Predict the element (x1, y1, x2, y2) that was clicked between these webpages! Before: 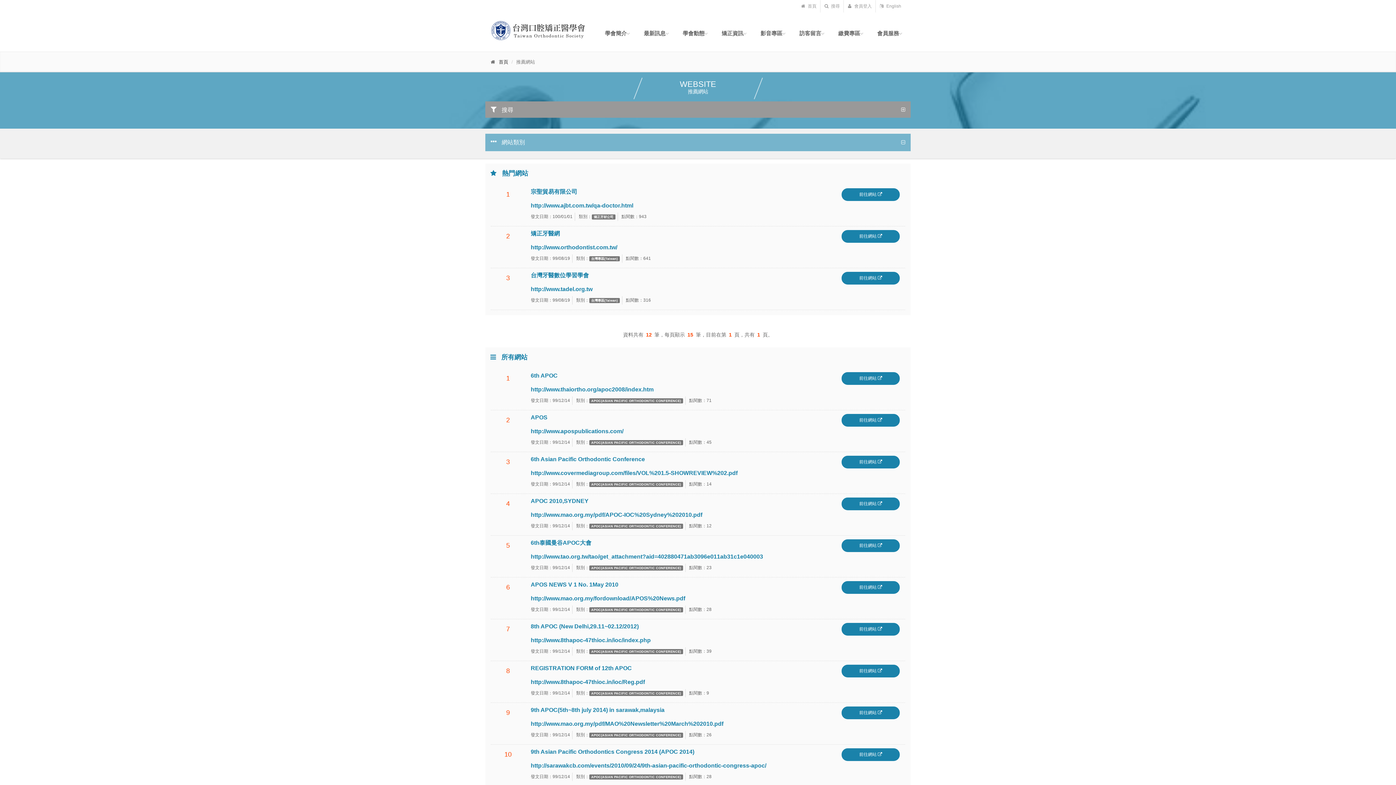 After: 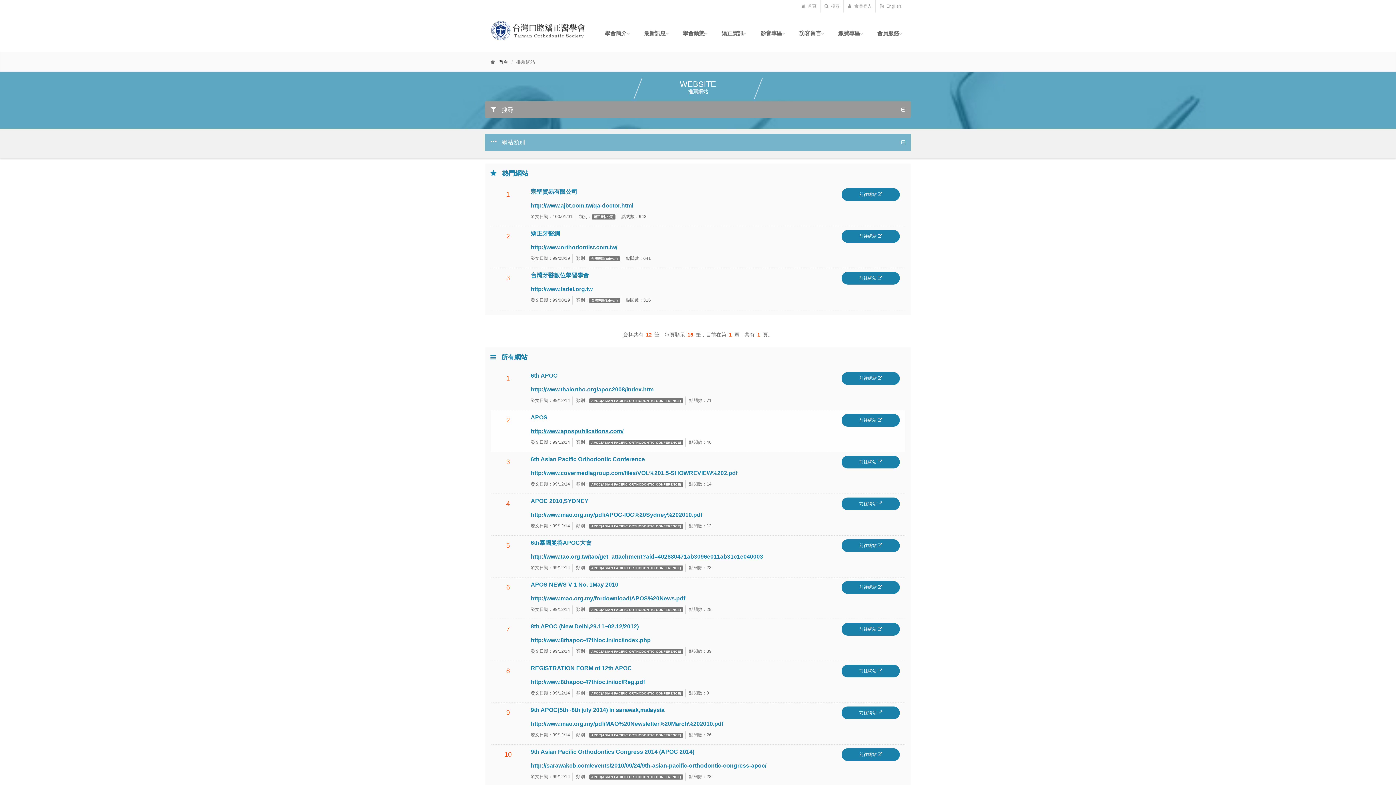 Action: bbox: (530, 414, 830, 434) label: APOS

http://www.apospublications.com/